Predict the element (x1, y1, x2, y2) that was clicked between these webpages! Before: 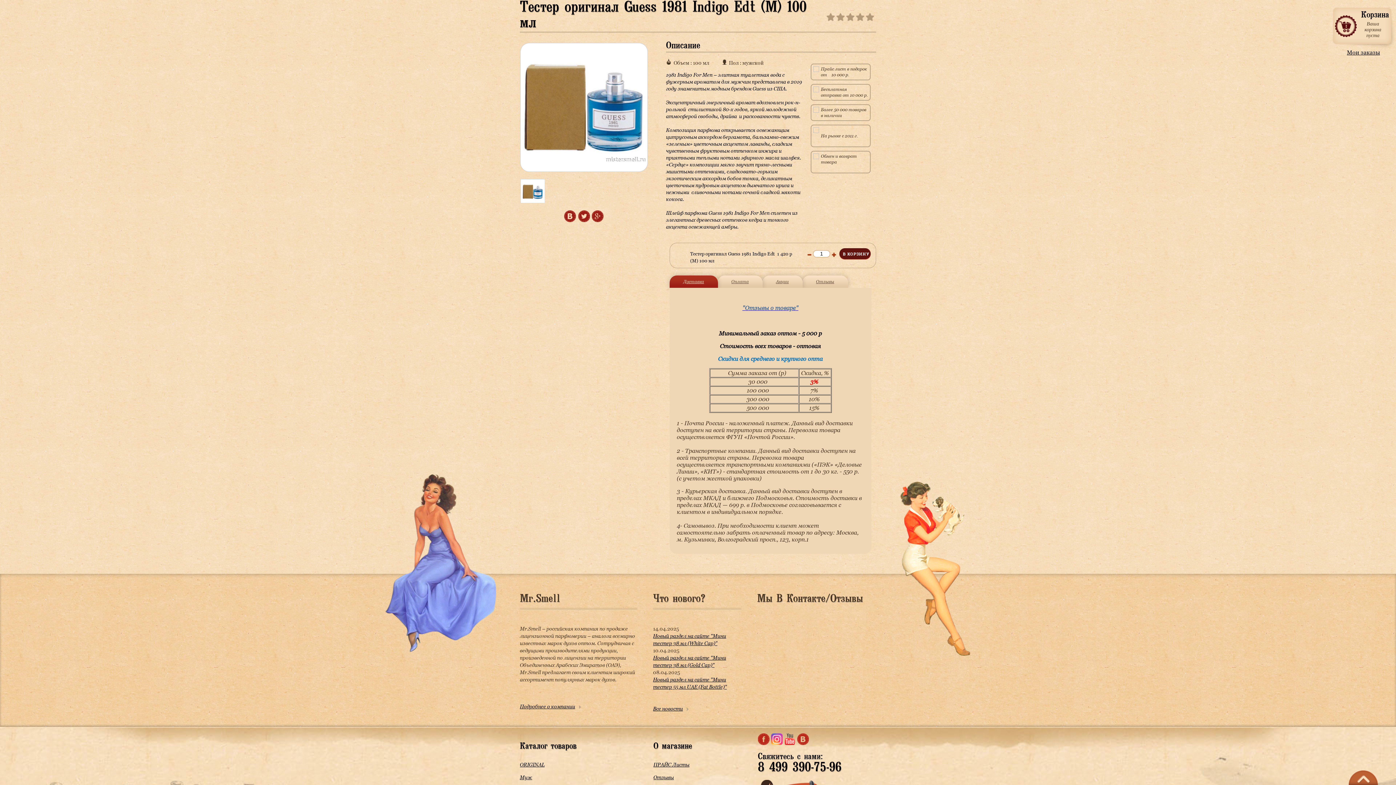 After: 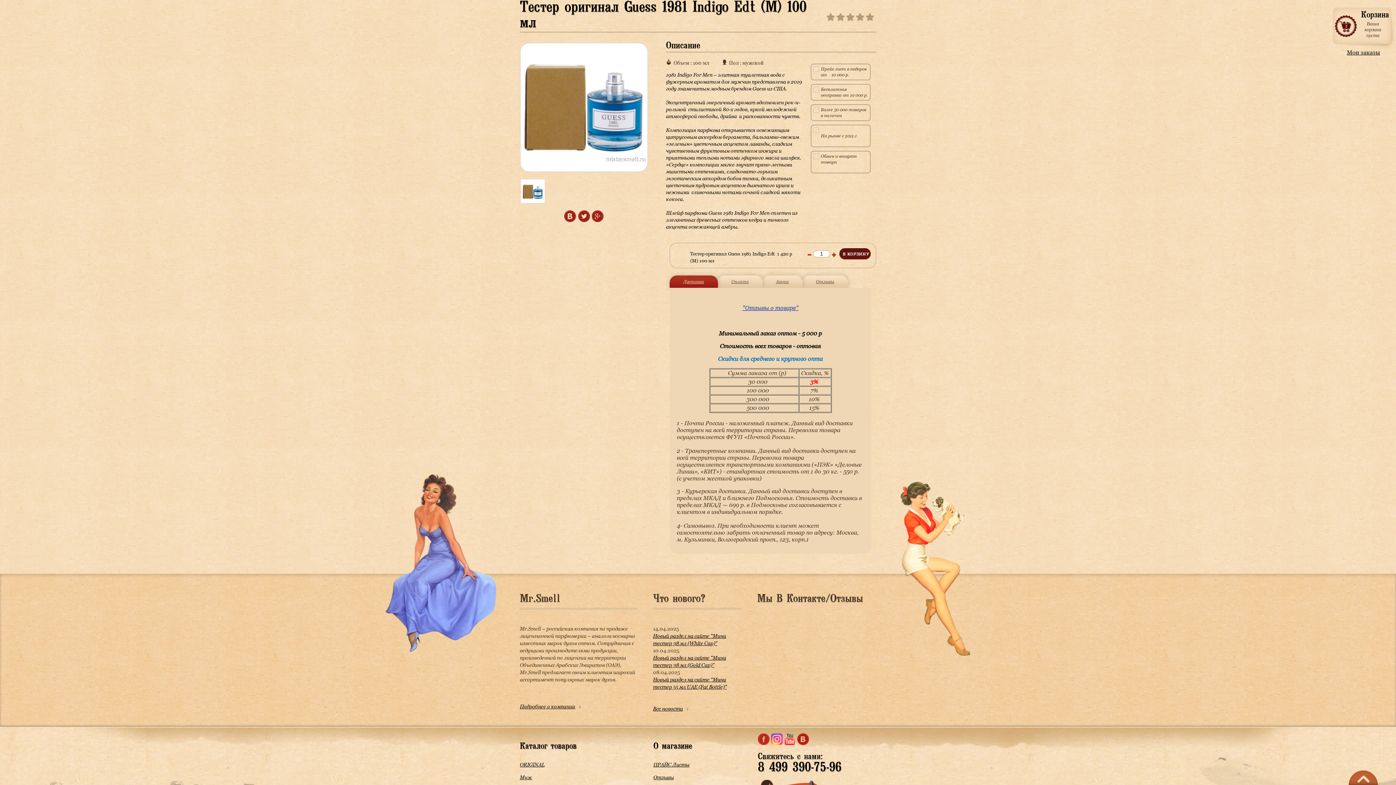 Action: bbox: (797, 733, 809, 745)